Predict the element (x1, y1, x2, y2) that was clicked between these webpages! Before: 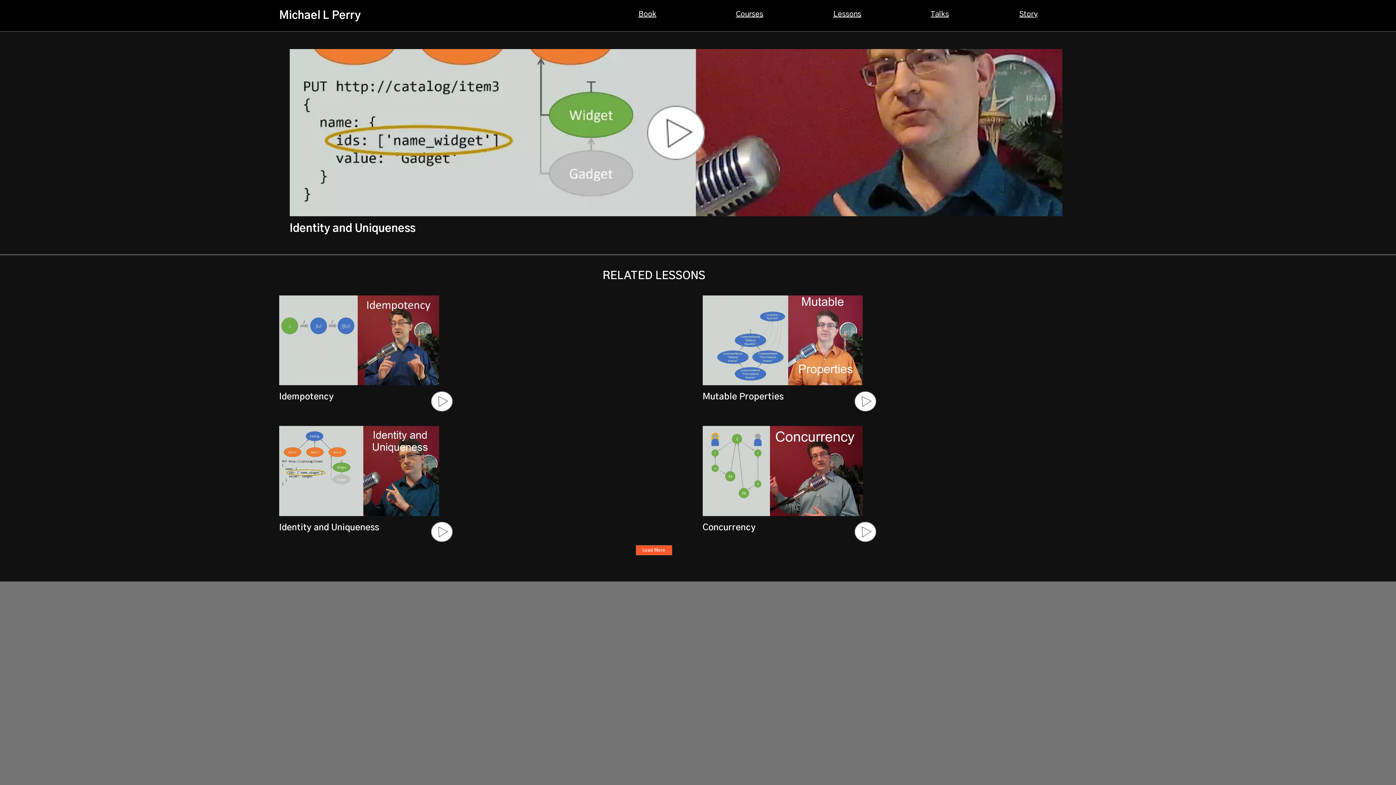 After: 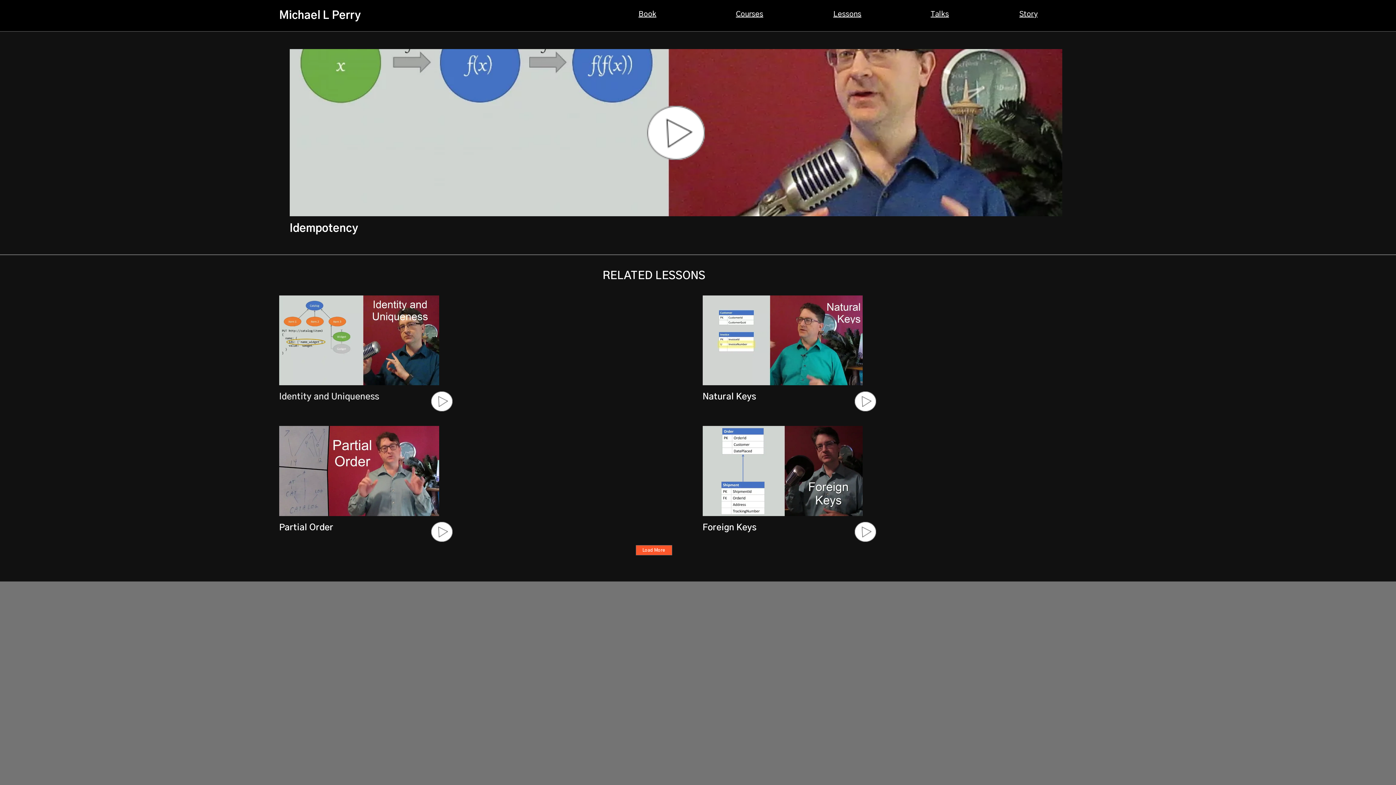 Action: label: Idempotency bbox: (279, 391, 679, 402)